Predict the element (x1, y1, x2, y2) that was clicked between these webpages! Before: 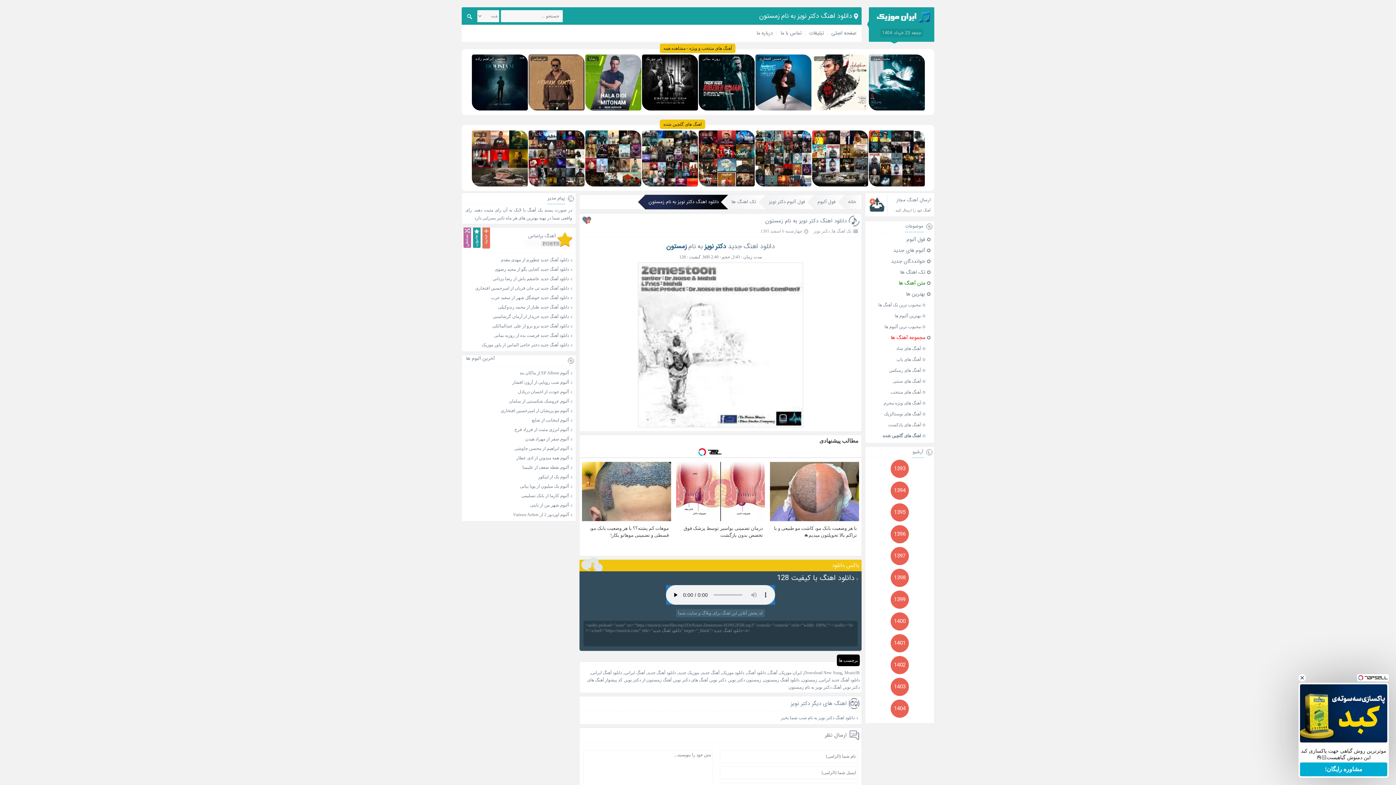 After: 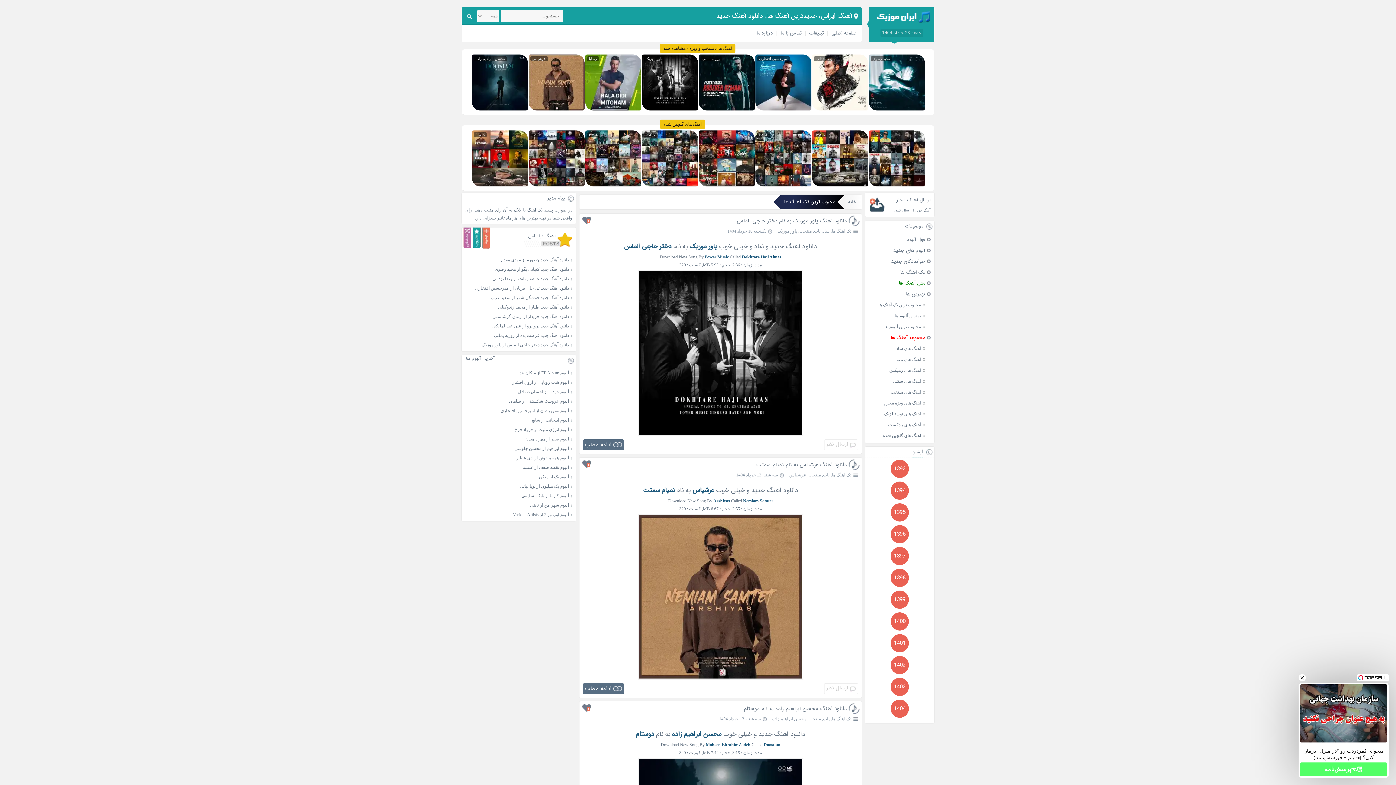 Action: bbox: (878, 302, 921, 307) label: محبوب ترین تک آهنگ ها